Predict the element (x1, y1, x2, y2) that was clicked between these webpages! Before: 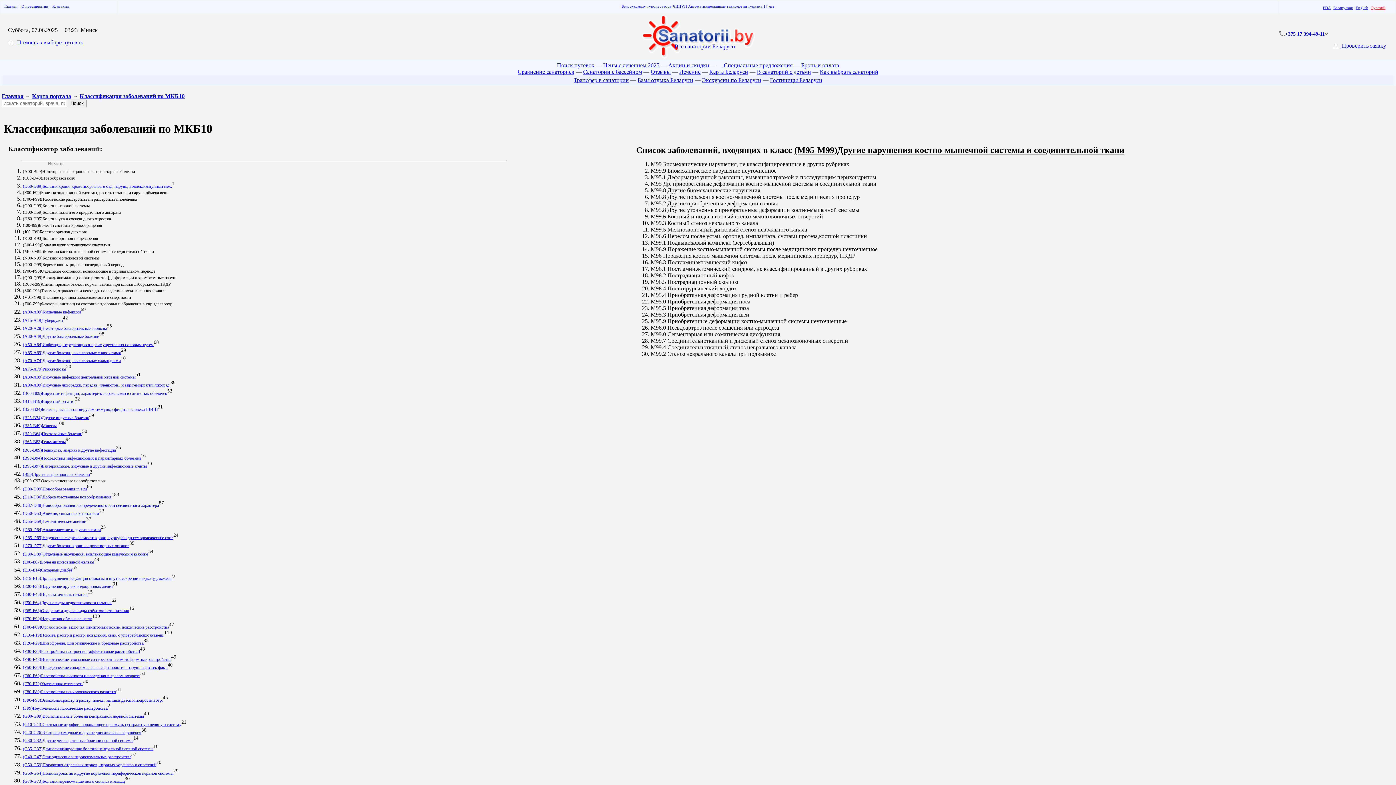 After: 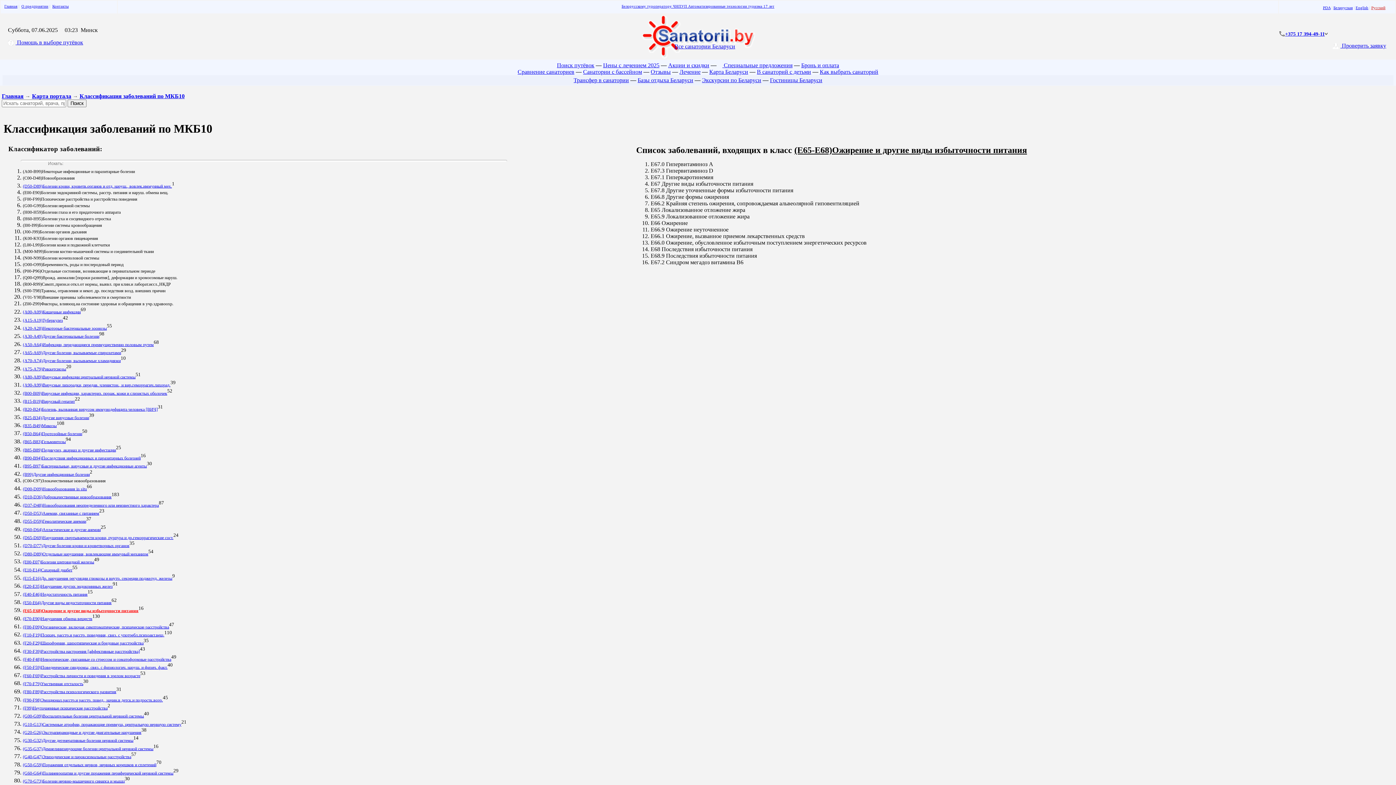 Action: bbox: (22, 608, 129, 613) label: (E65-E68)Ожирение и другие виды избыточности питания